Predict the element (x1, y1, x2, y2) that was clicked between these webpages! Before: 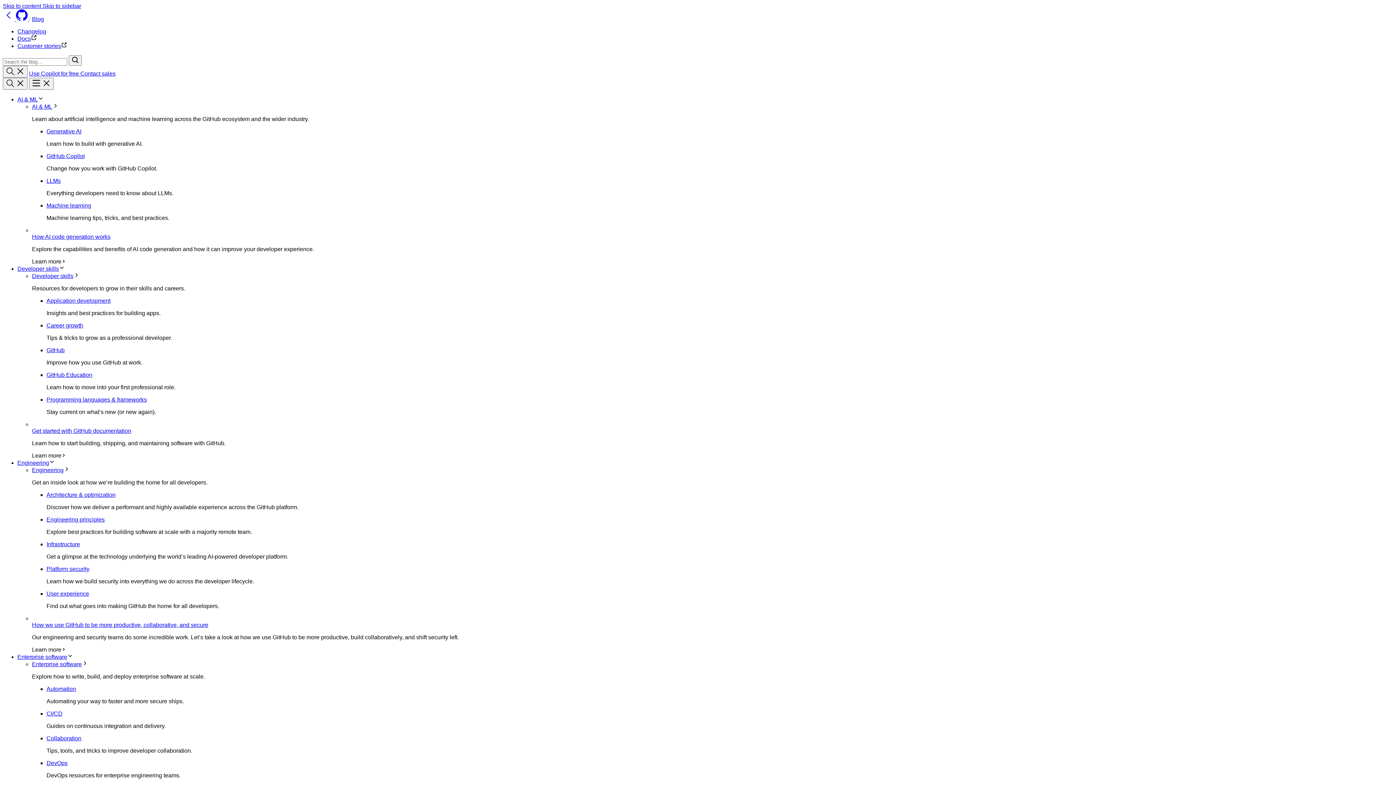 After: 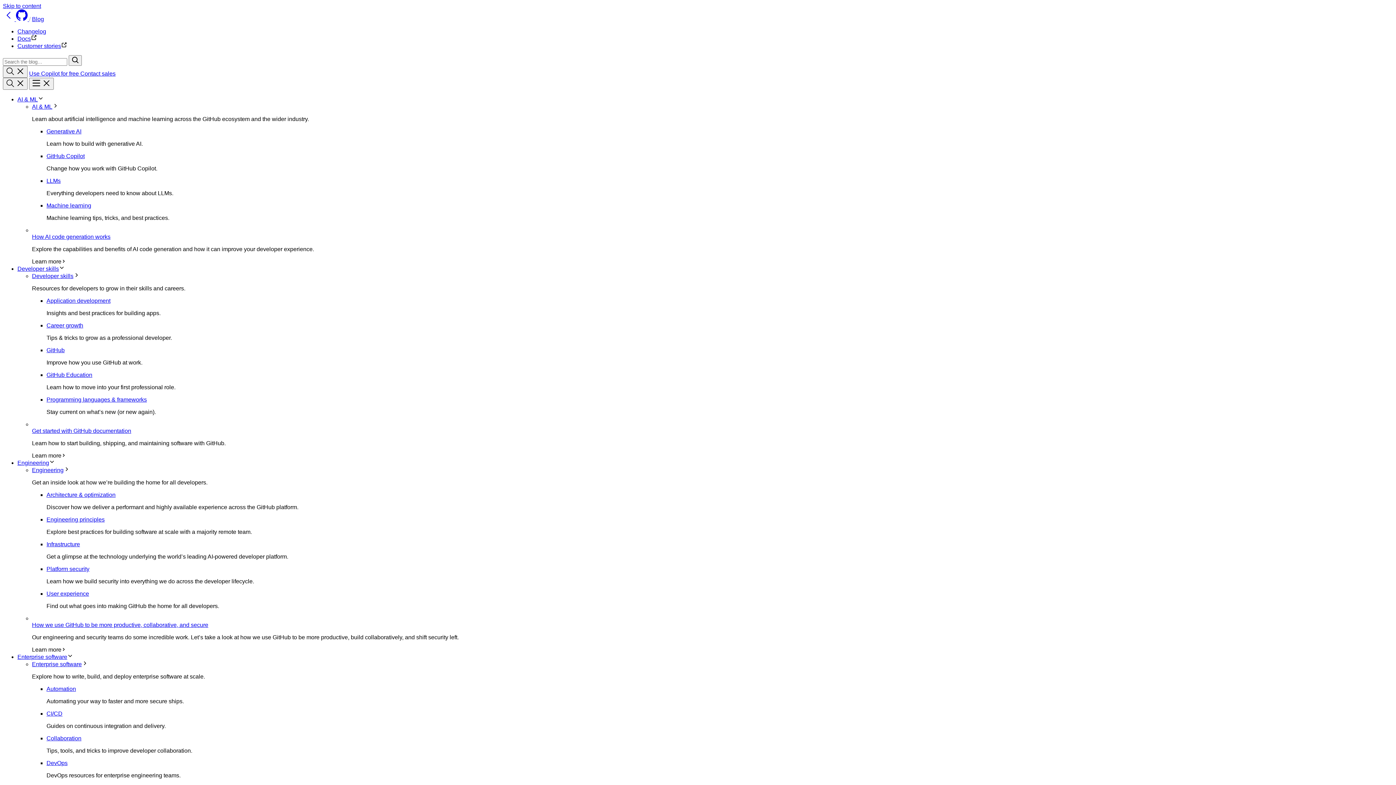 Action: bbox: (46, 396, 146, 402) label: Programming languages & frameworks